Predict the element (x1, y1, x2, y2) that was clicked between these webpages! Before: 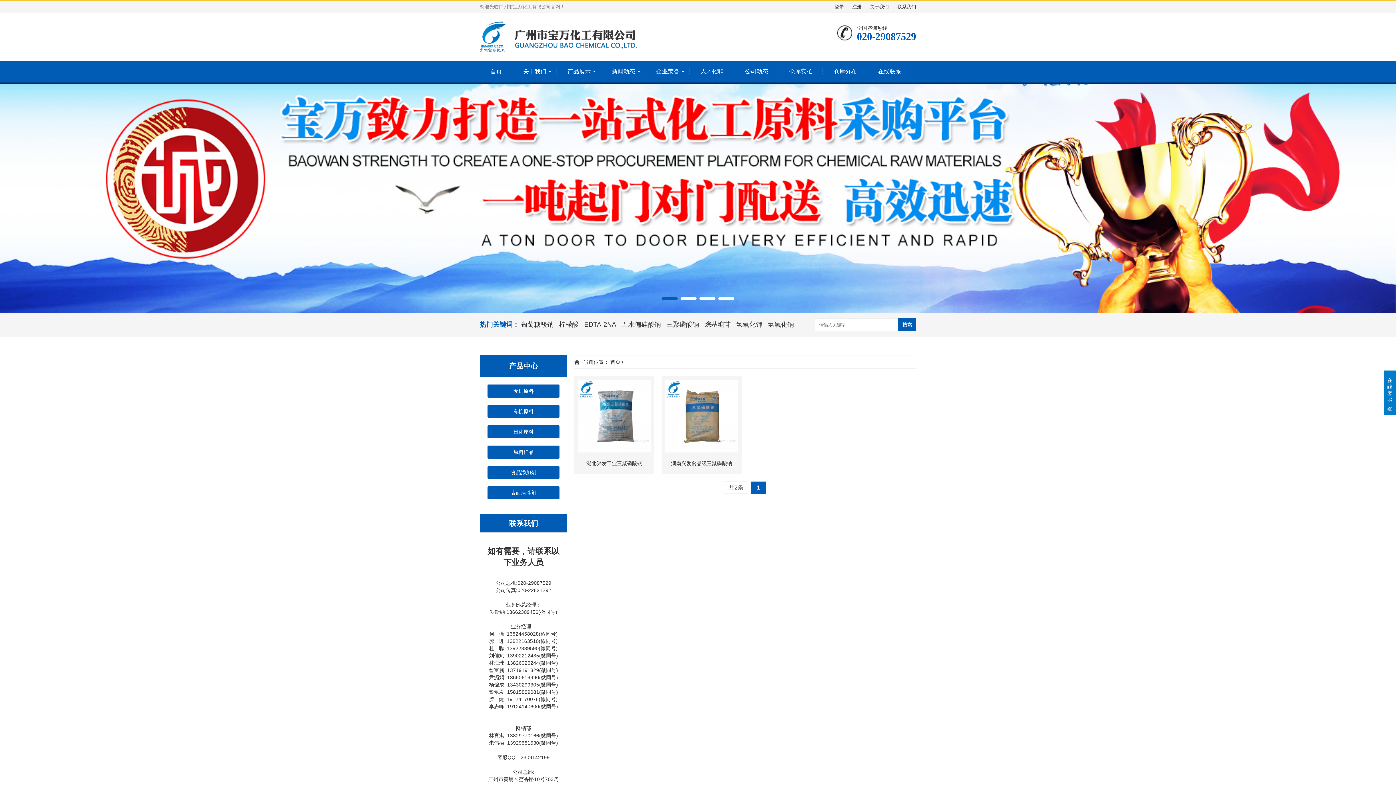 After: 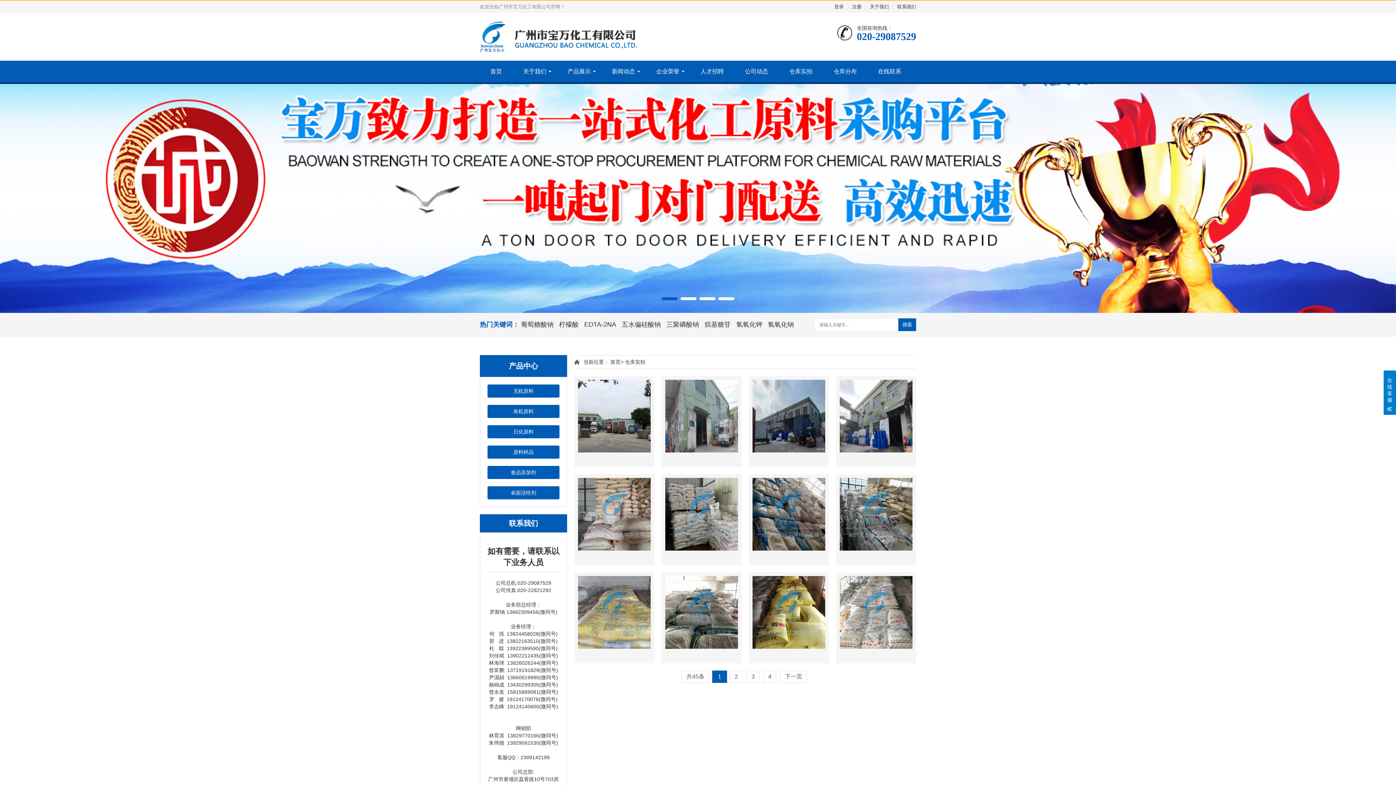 Action: label: 仓库实拍 bbox: (778, 60, 823, 82)